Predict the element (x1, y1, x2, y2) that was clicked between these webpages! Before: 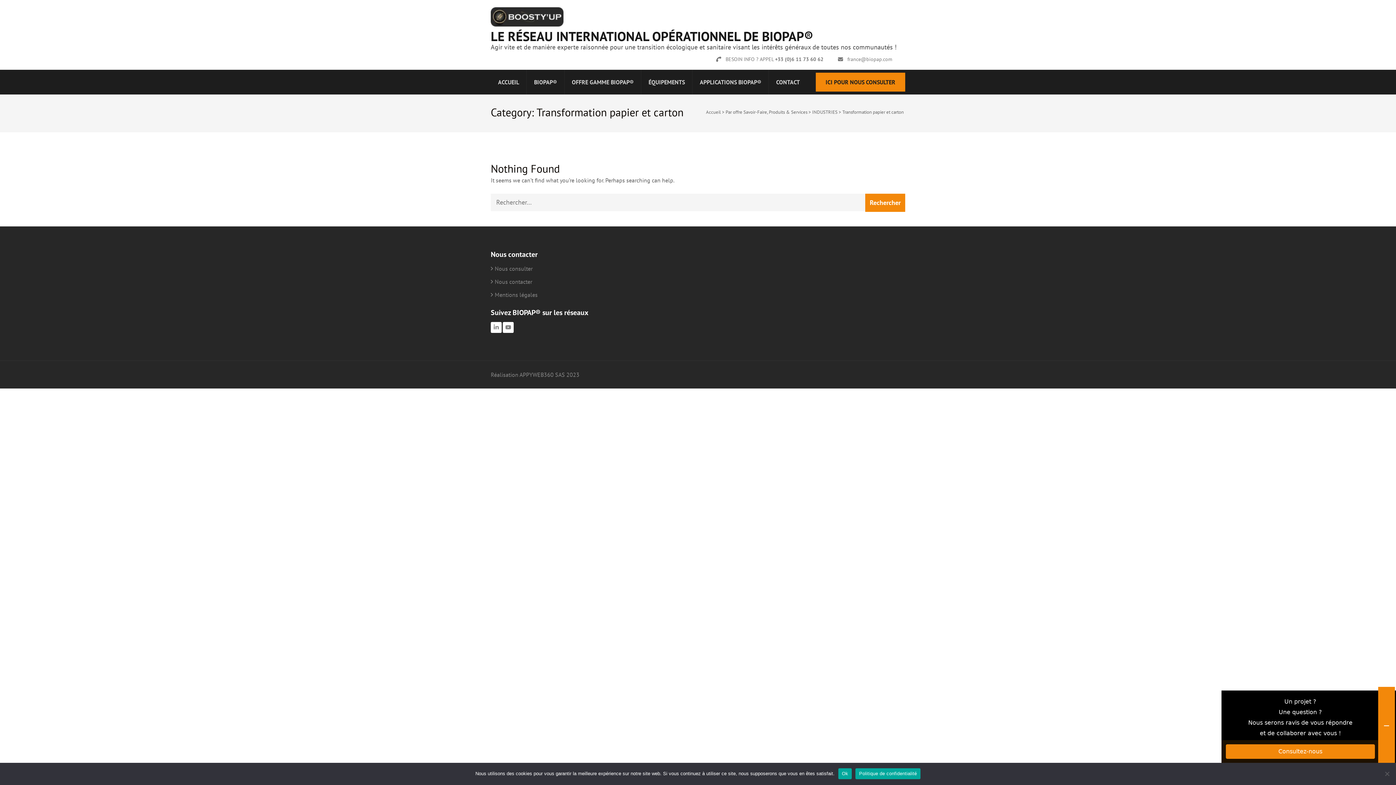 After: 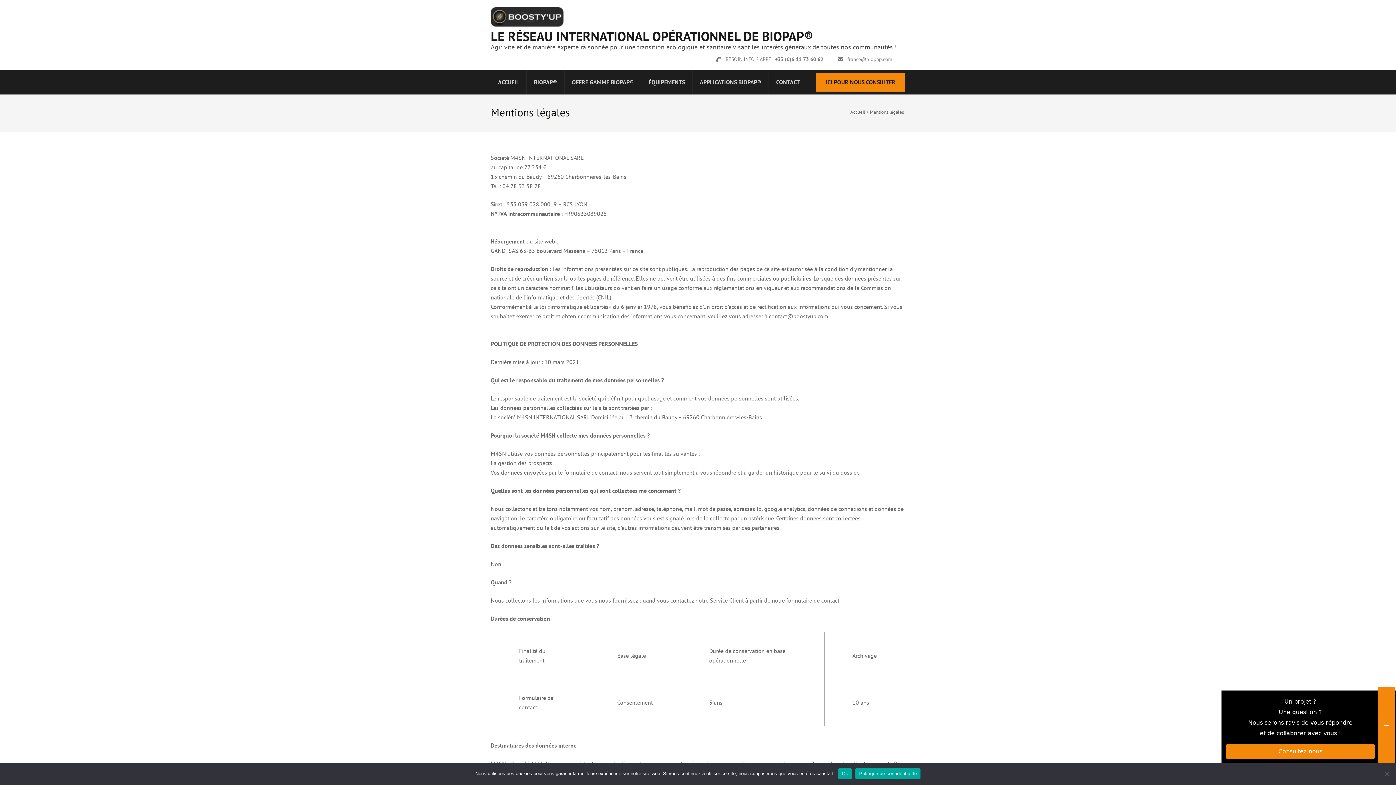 Action: bbox: (494, 291, 537, 298) label: Mentions légales